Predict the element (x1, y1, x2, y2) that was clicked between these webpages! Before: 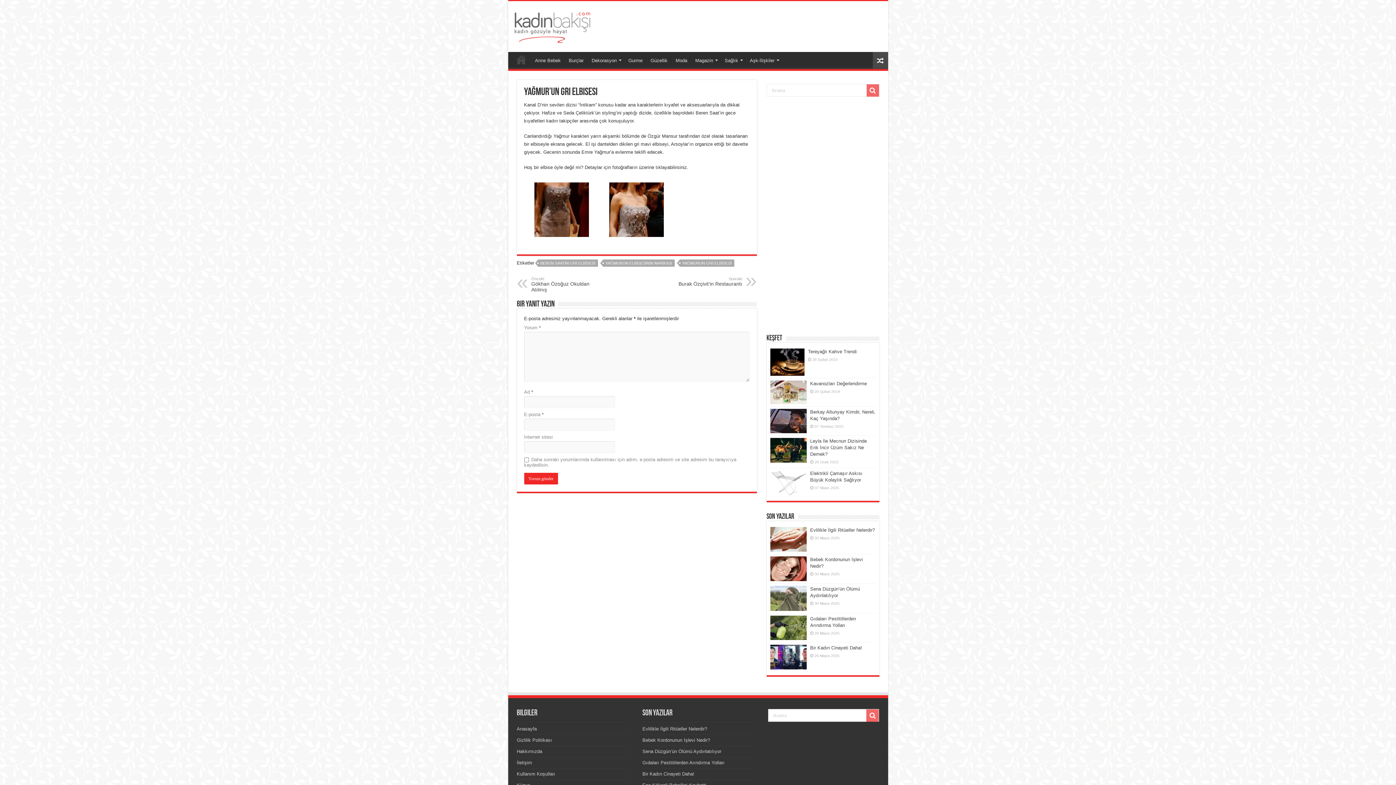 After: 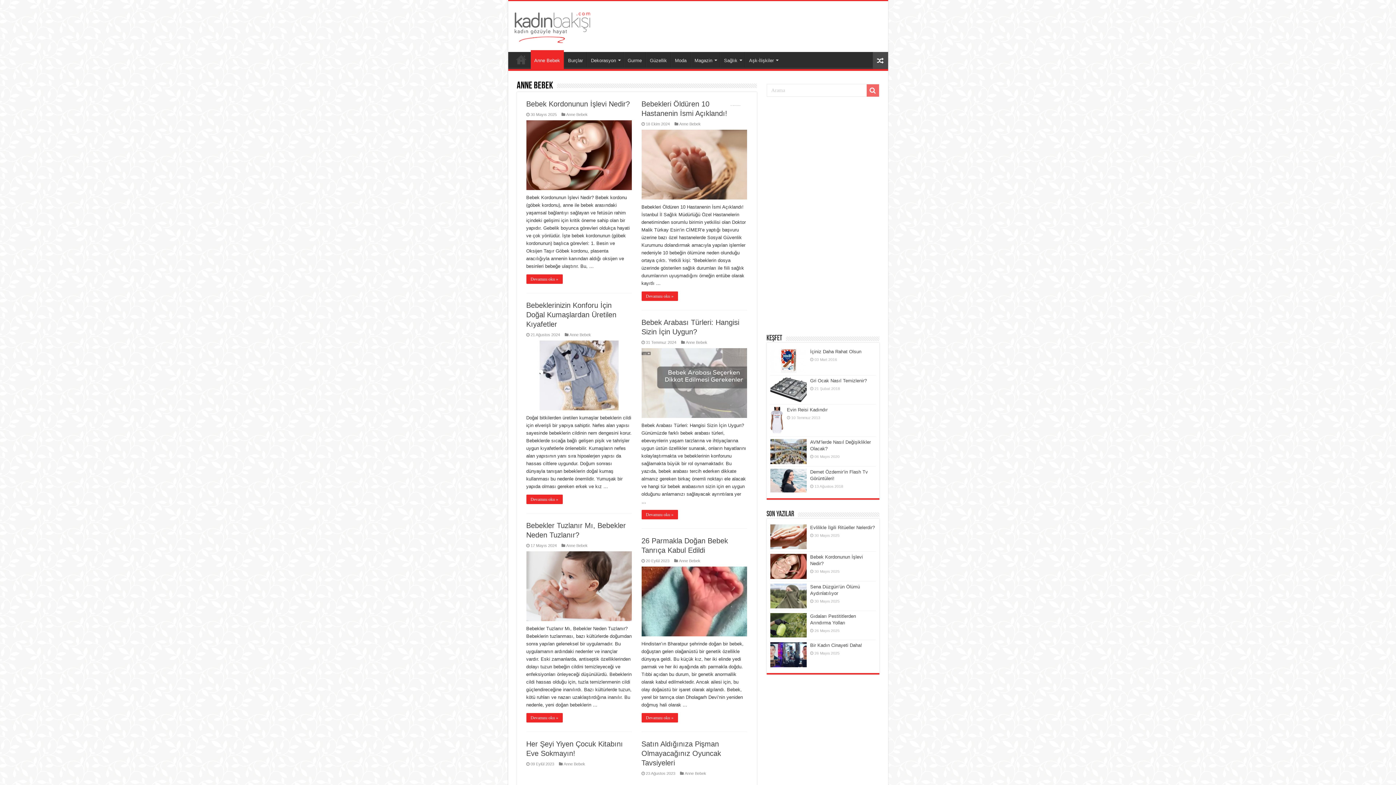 Action: label: Anne Bebek bbox: (531, 52, 564, 67)